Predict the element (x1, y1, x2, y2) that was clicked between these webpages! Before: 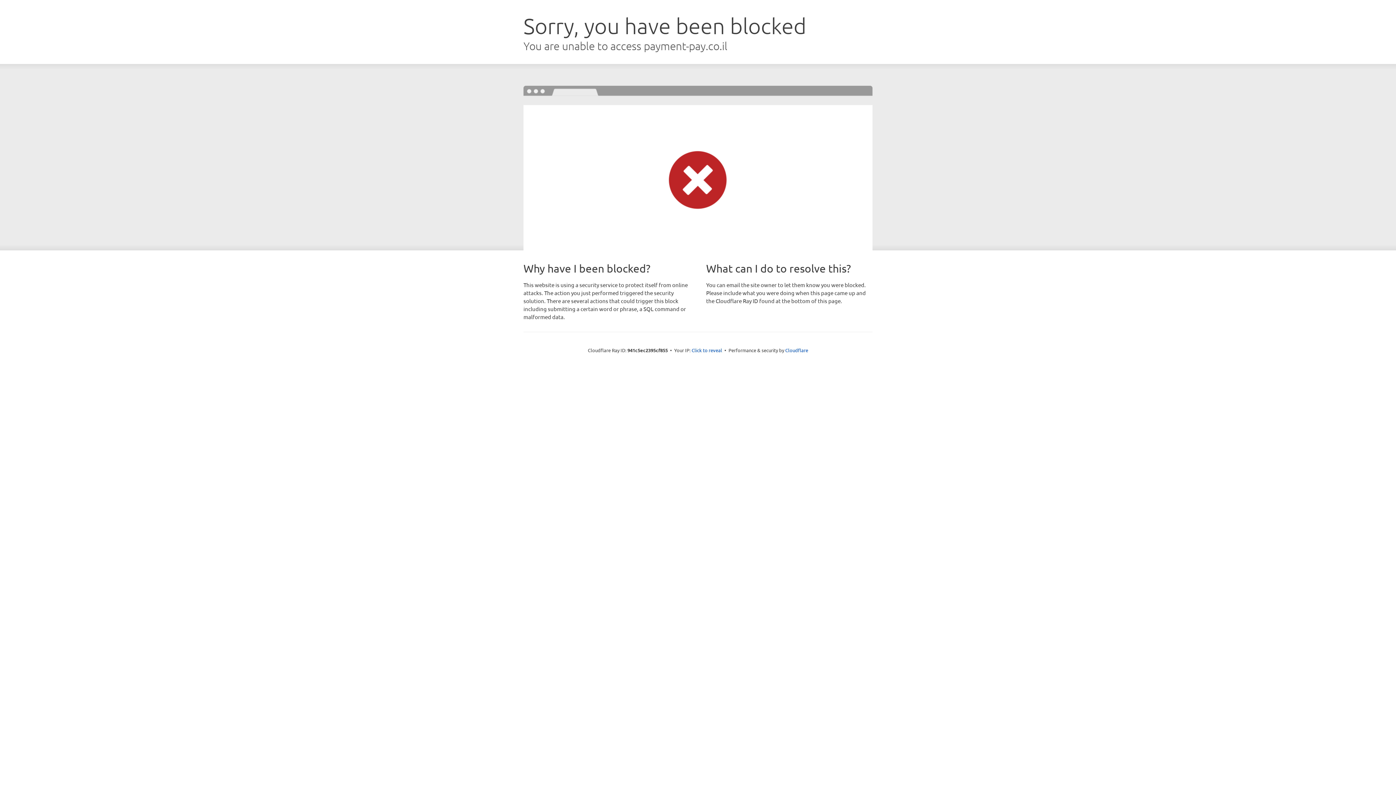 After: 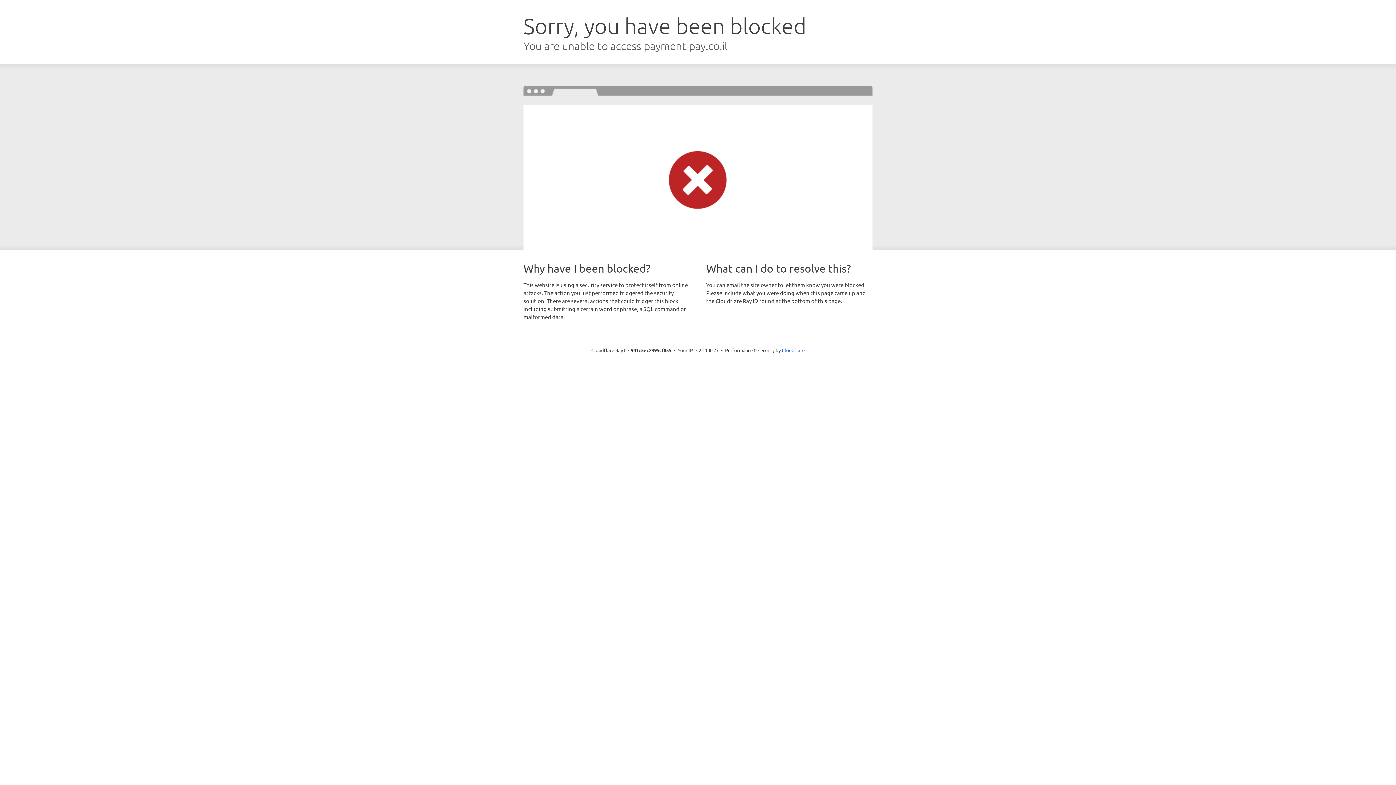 Action: bbox: (691, 346, 722, 353) label: Click to reveal